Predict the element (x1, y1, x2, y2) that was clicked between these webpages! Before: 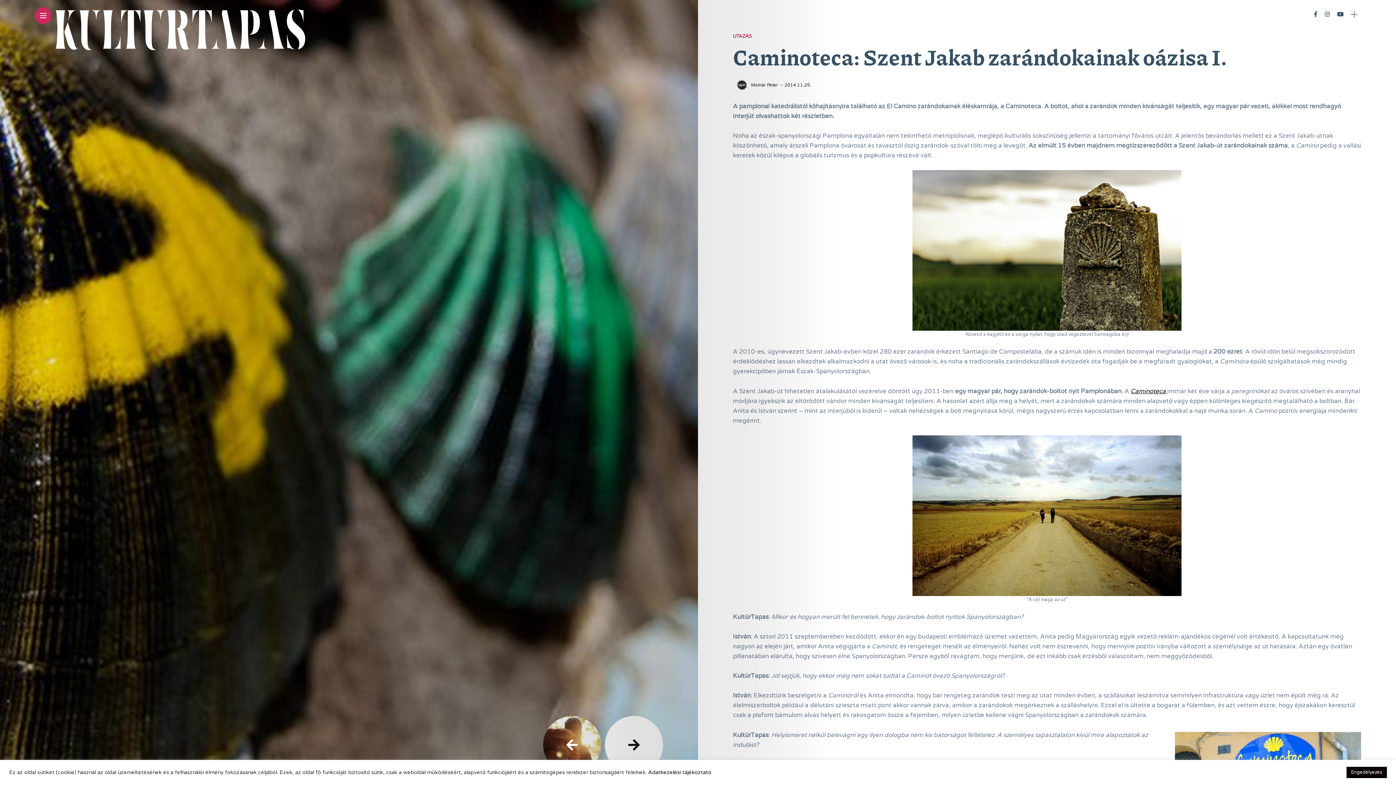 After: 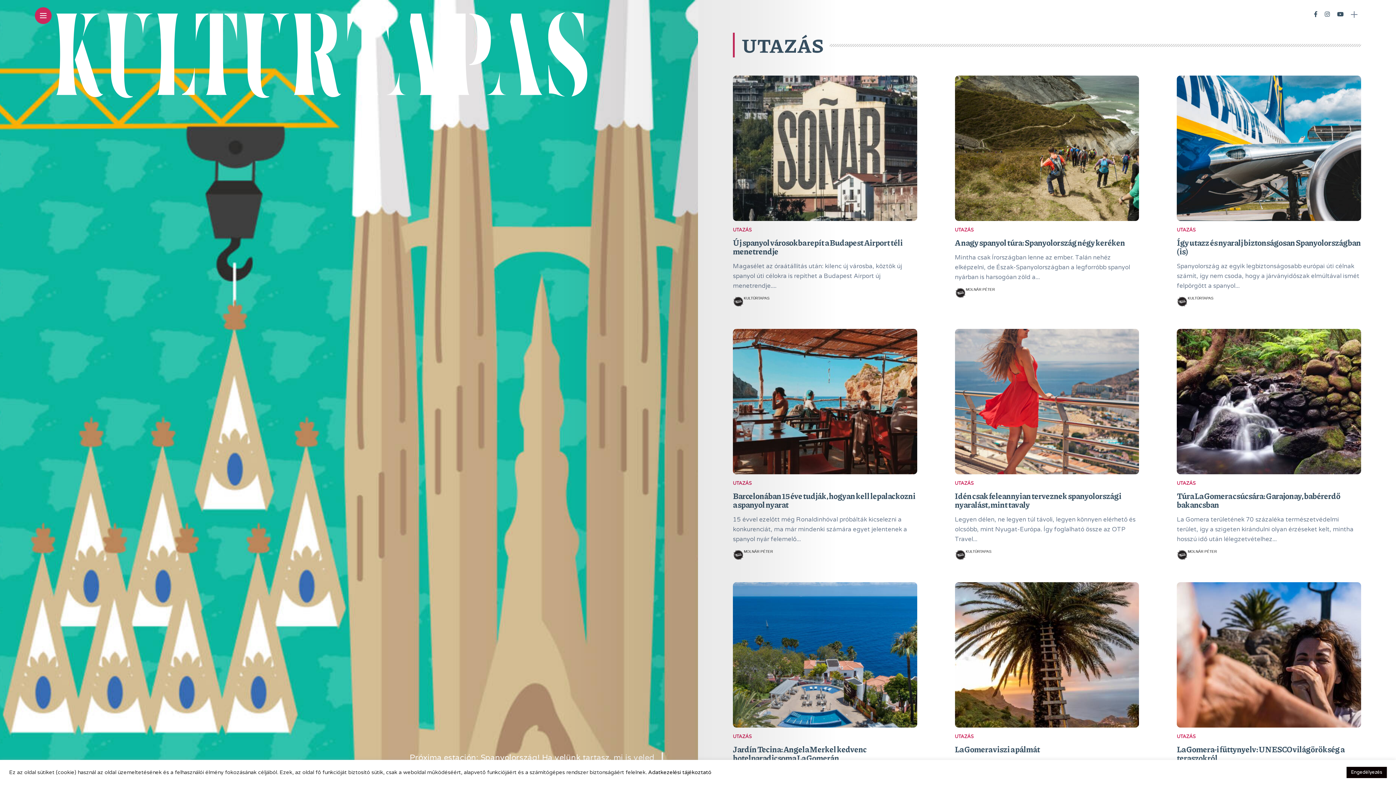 Action: bbox: (733, 33, 752, 39) label: UTAZÁS